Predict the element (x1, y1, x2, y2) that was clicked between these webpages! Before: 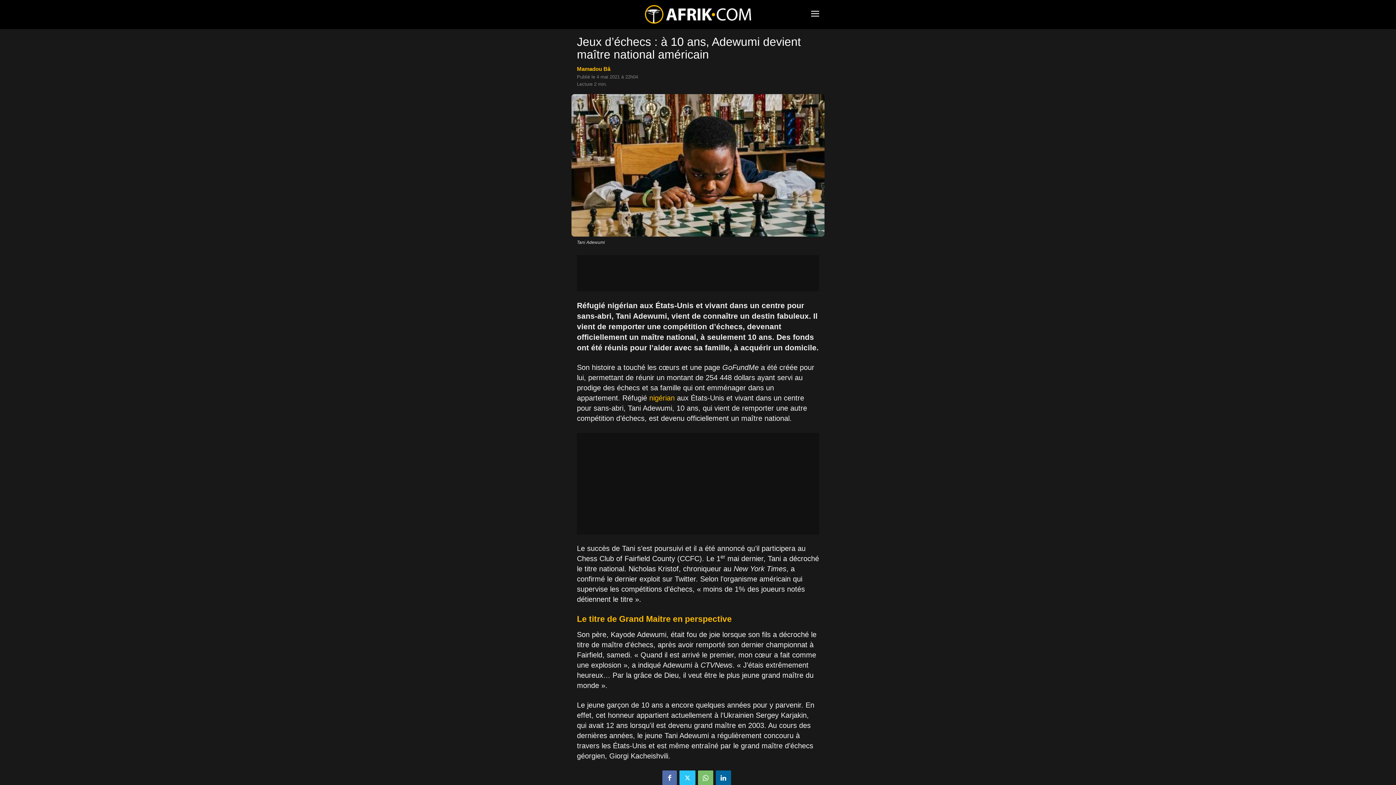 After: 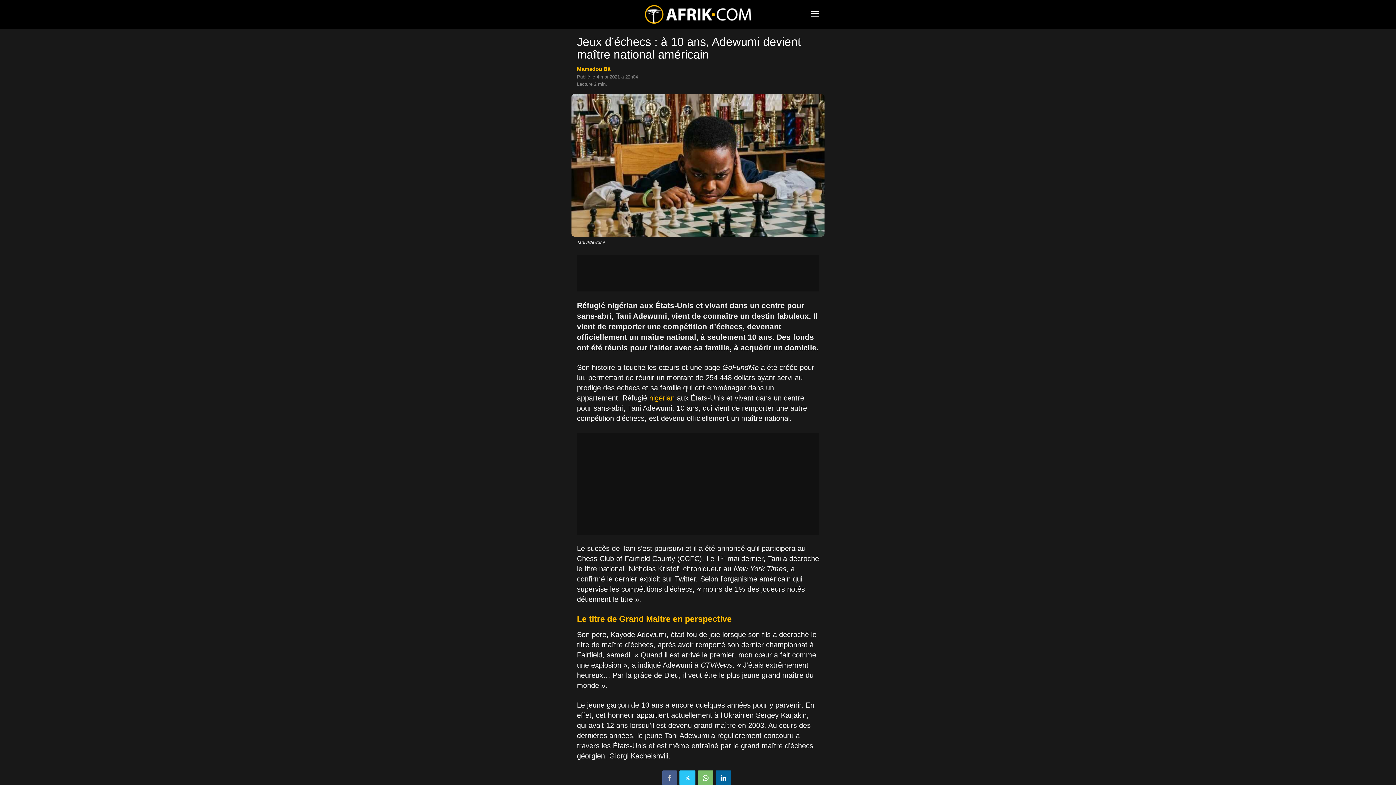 Action: bbox: (662, 770, 677, 785)